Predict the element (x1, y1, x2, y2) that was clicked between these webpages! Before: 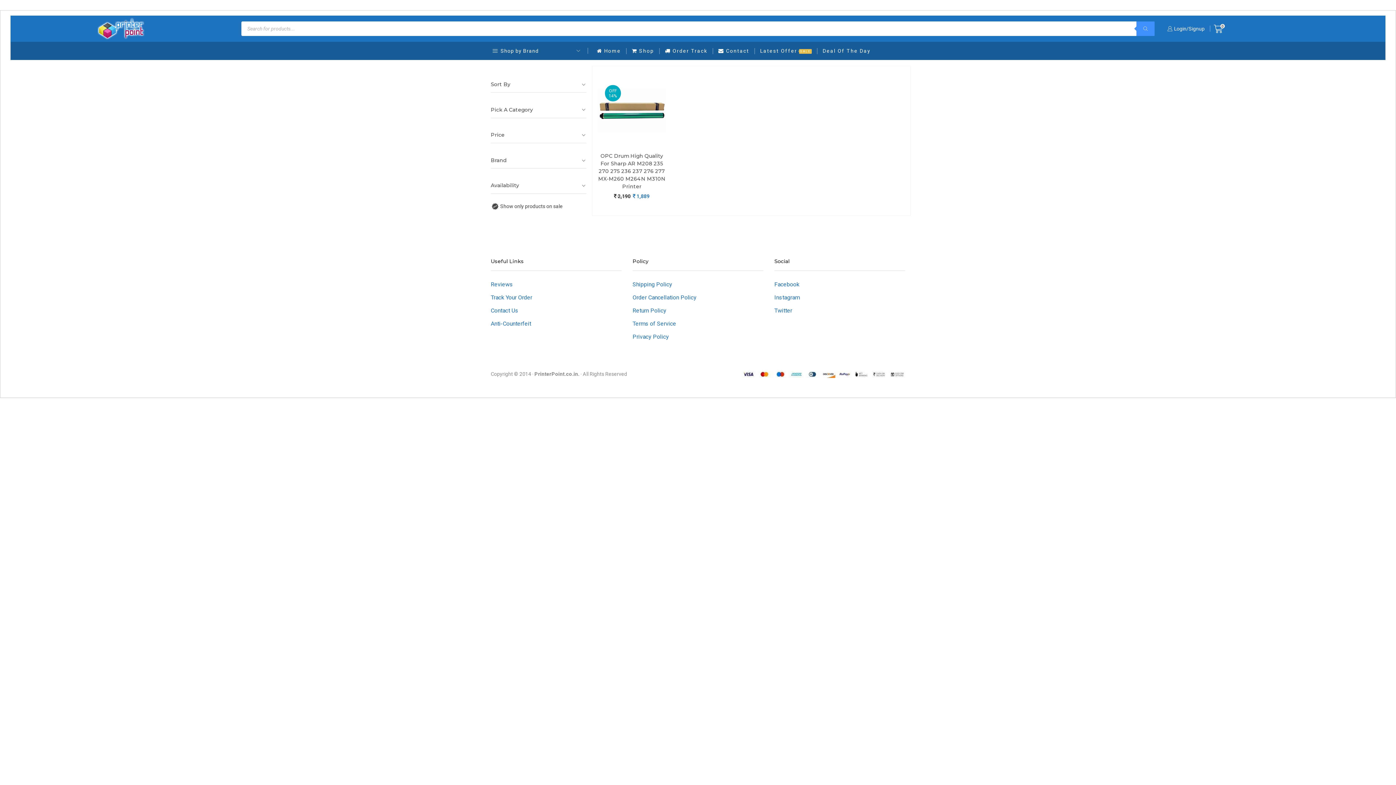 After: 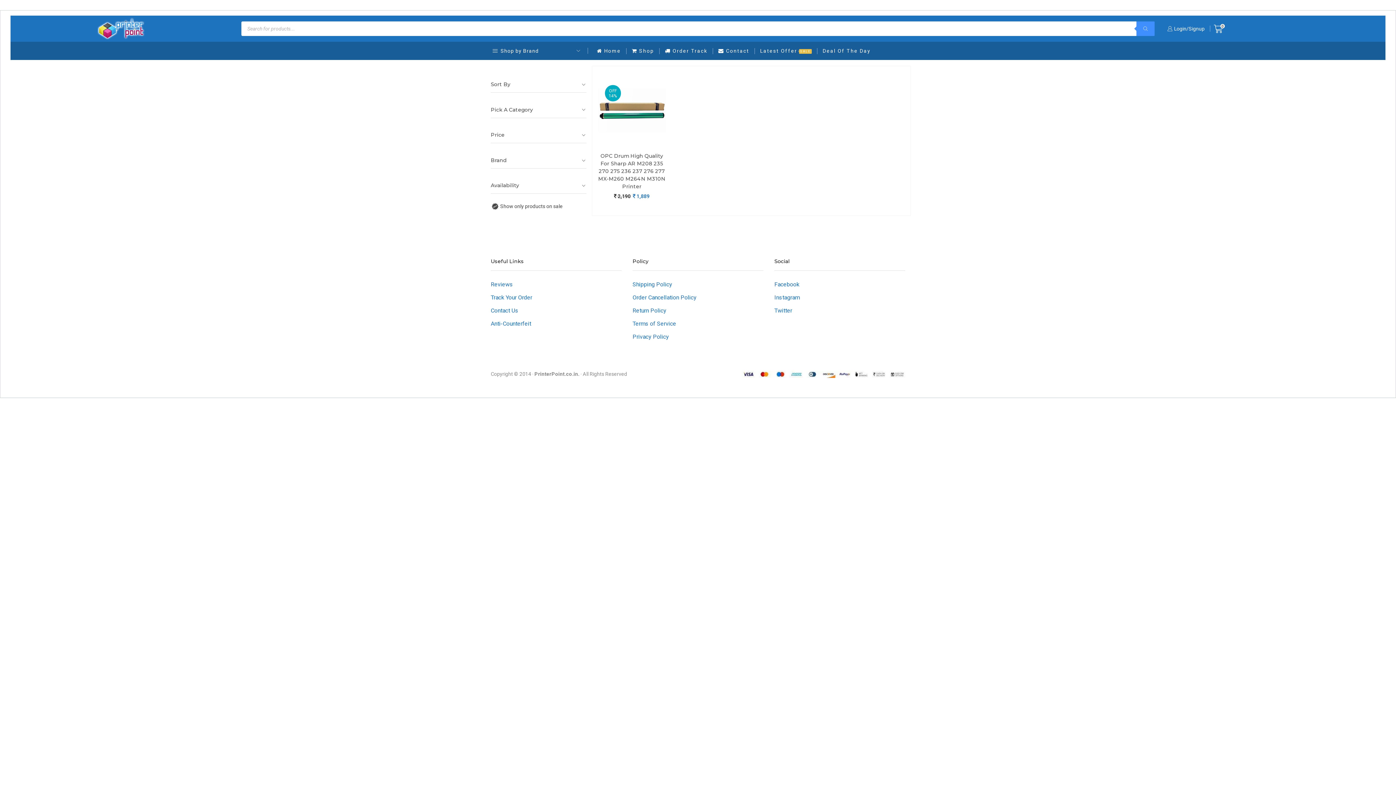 Action: bbox: (597, 77, 666, 146)